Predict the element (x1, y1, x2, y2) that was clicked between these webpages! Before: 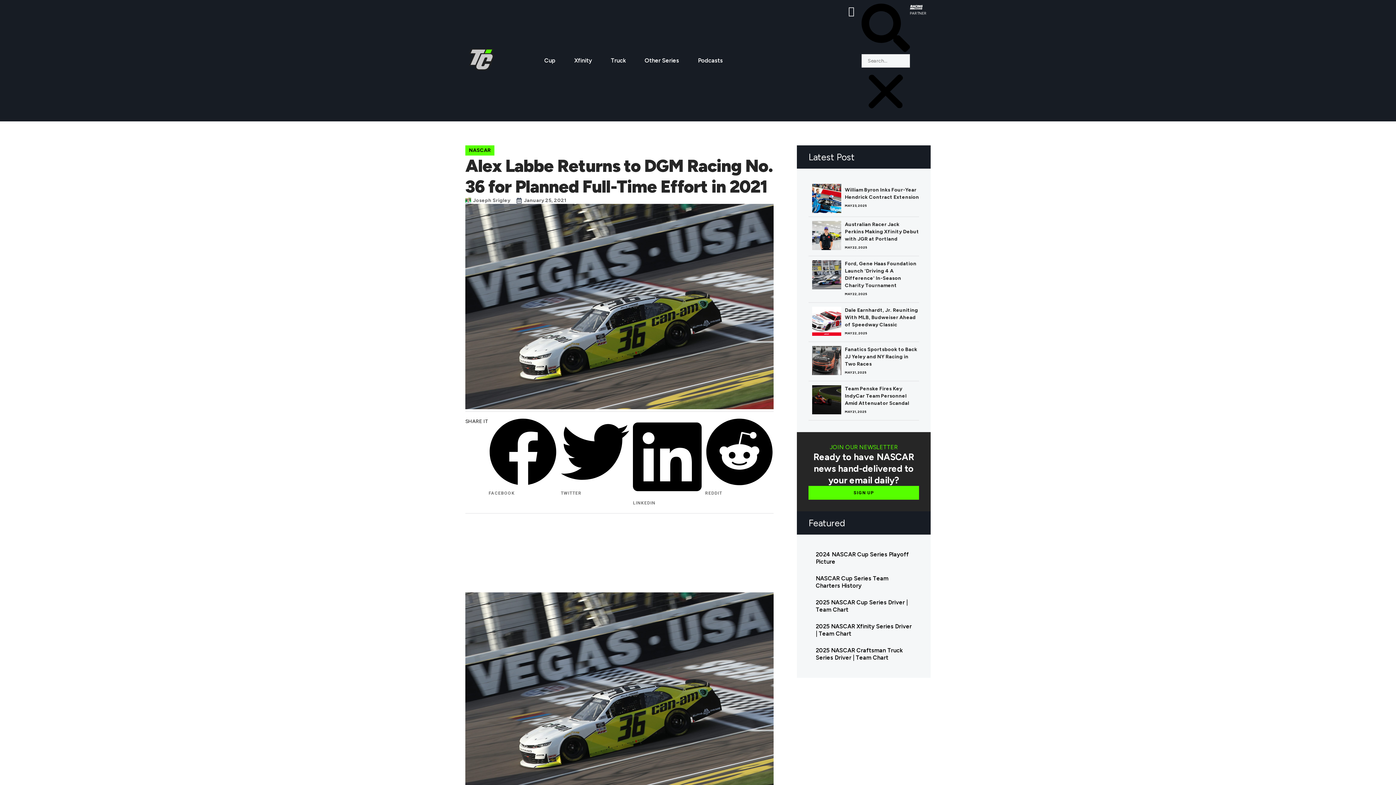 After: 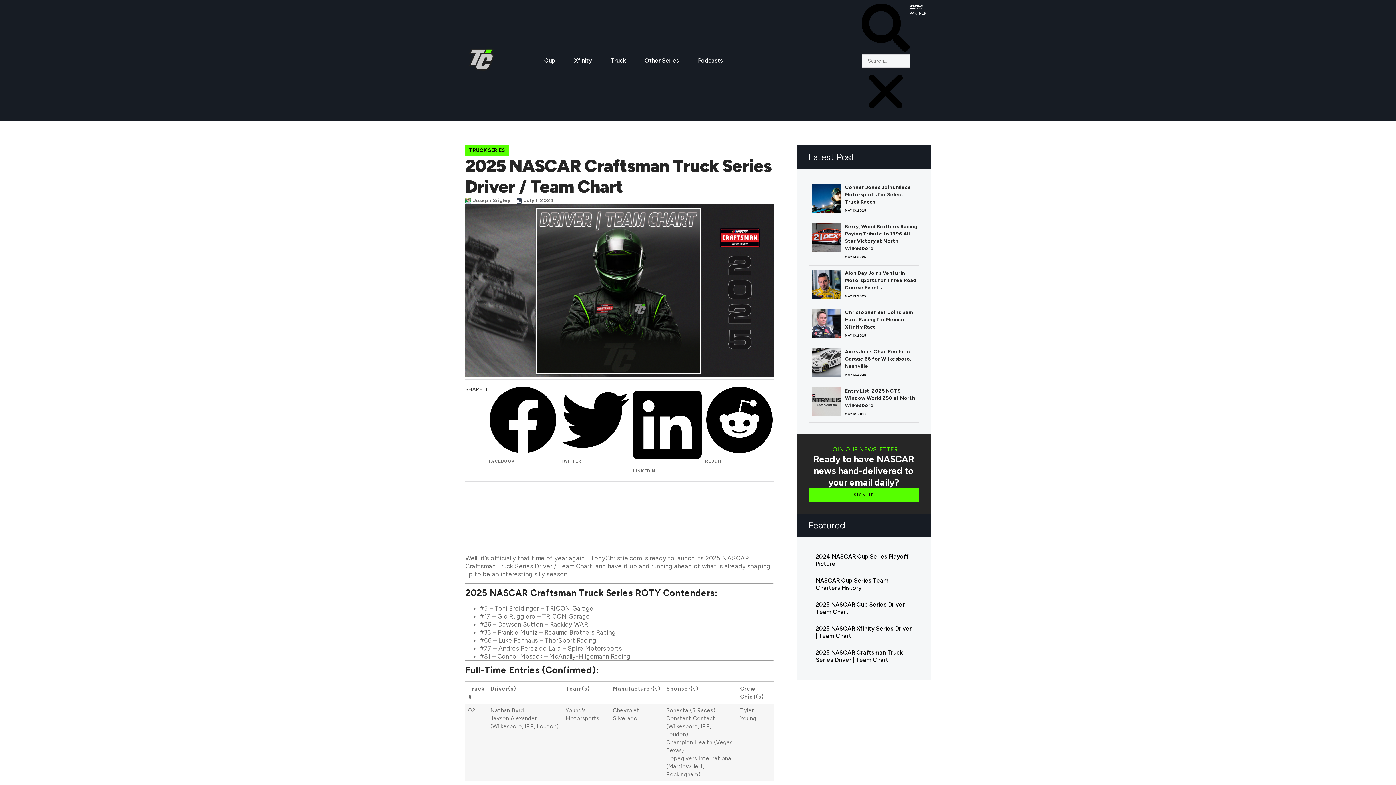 Action: bbox: (808, 642, 919, 666) label: 2025 NASCAR Craftsman Truck Series Driver | Team Chart